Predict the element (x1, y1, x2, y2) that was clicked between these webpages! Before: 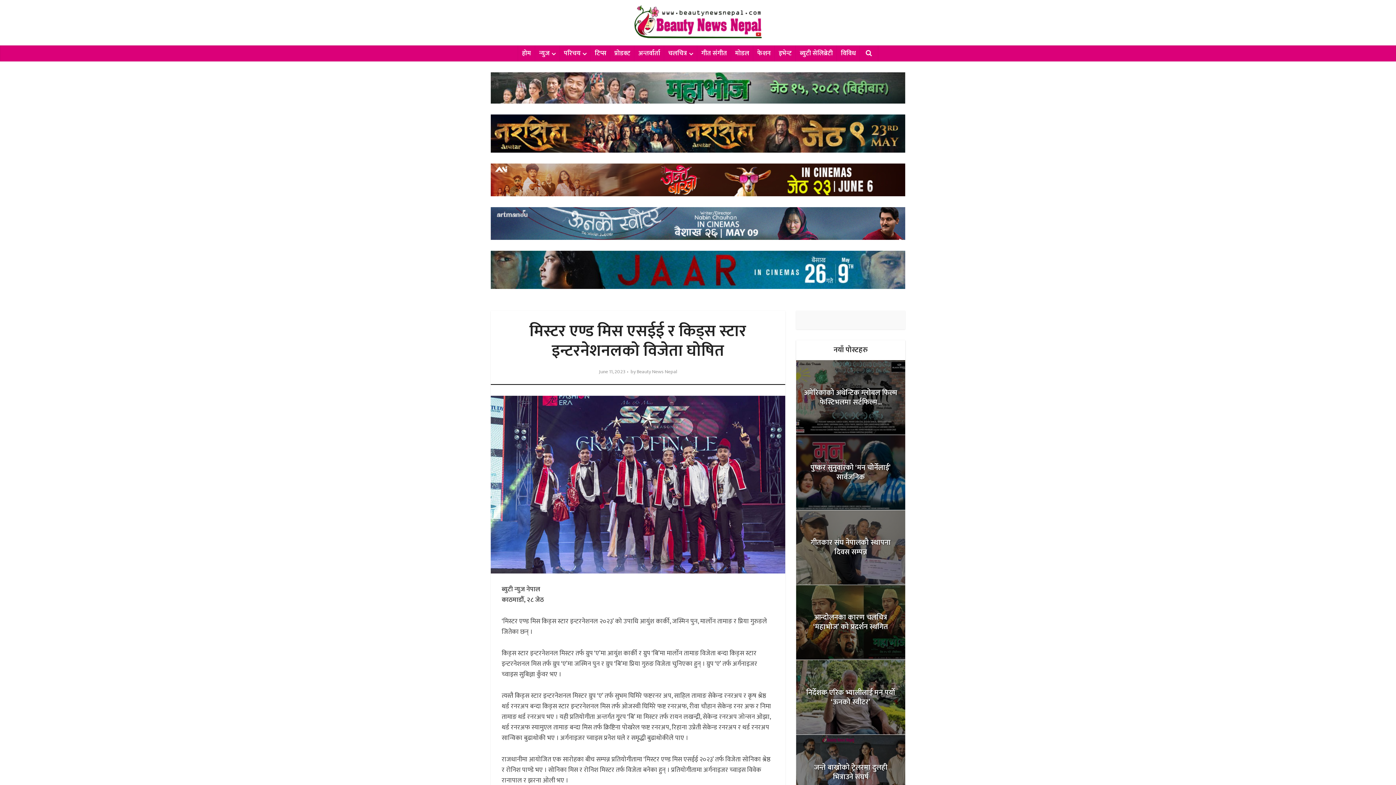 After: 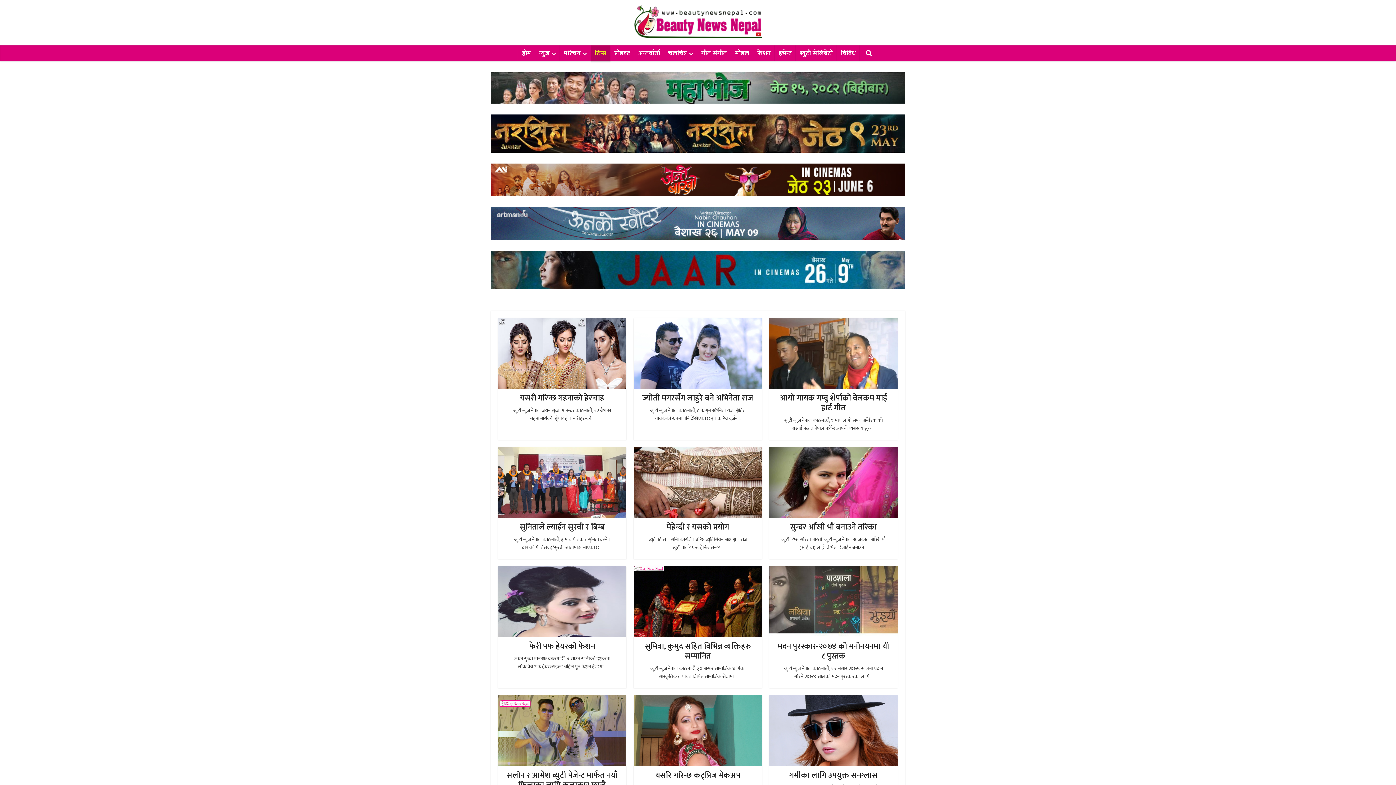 Action: bbox: (590, 45, 610, 61) label: टिप्स